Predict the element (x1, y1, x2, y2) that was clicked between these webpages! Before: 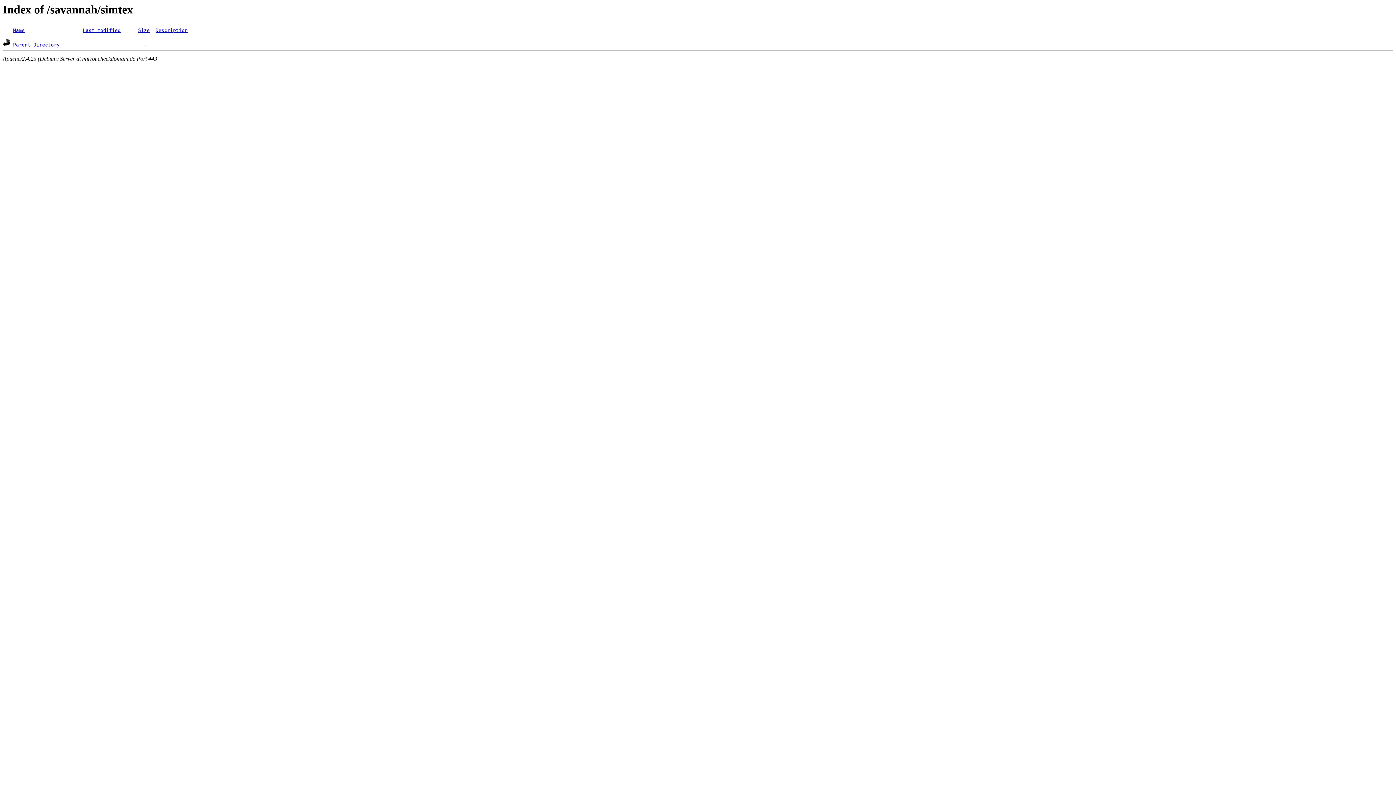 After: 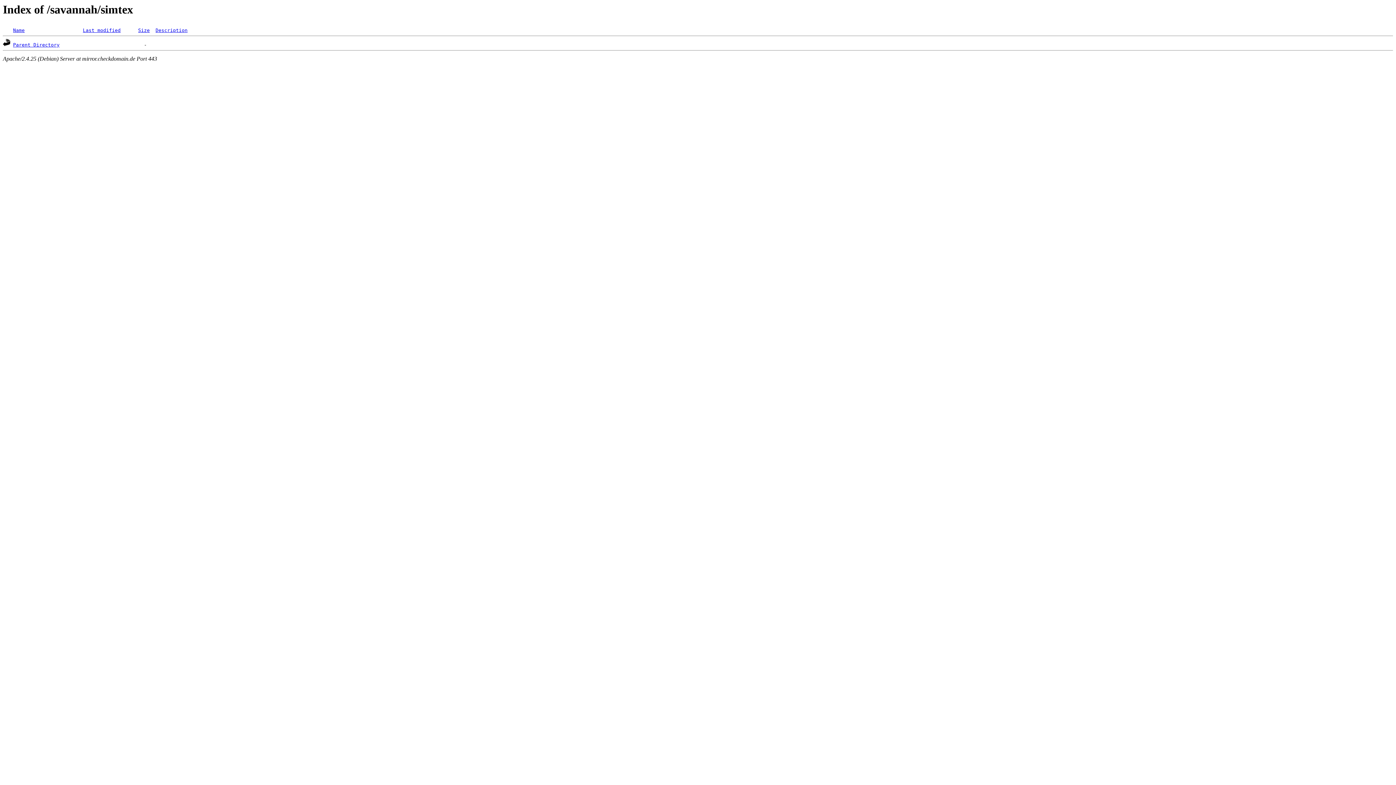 Action: label: Description bbox: (155, 27, 187, 33)